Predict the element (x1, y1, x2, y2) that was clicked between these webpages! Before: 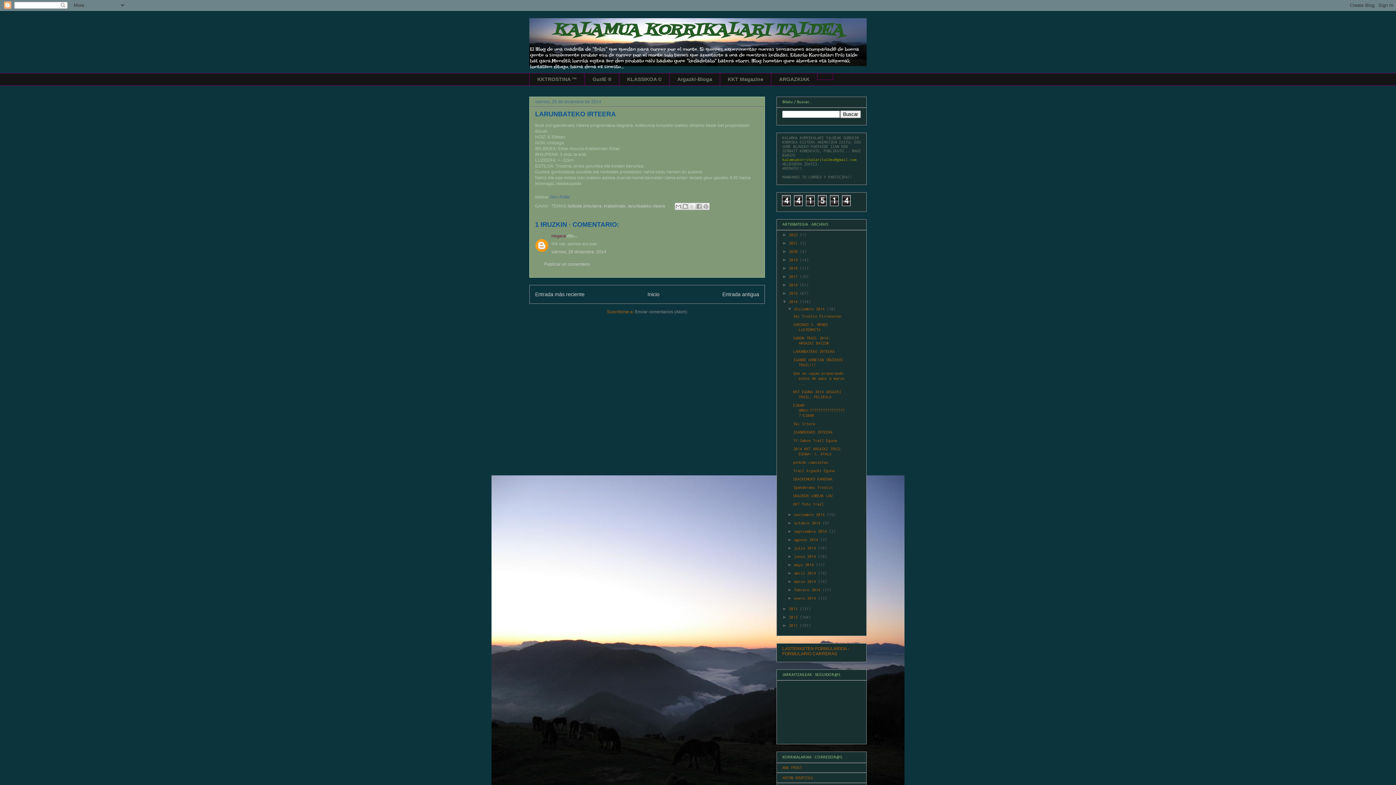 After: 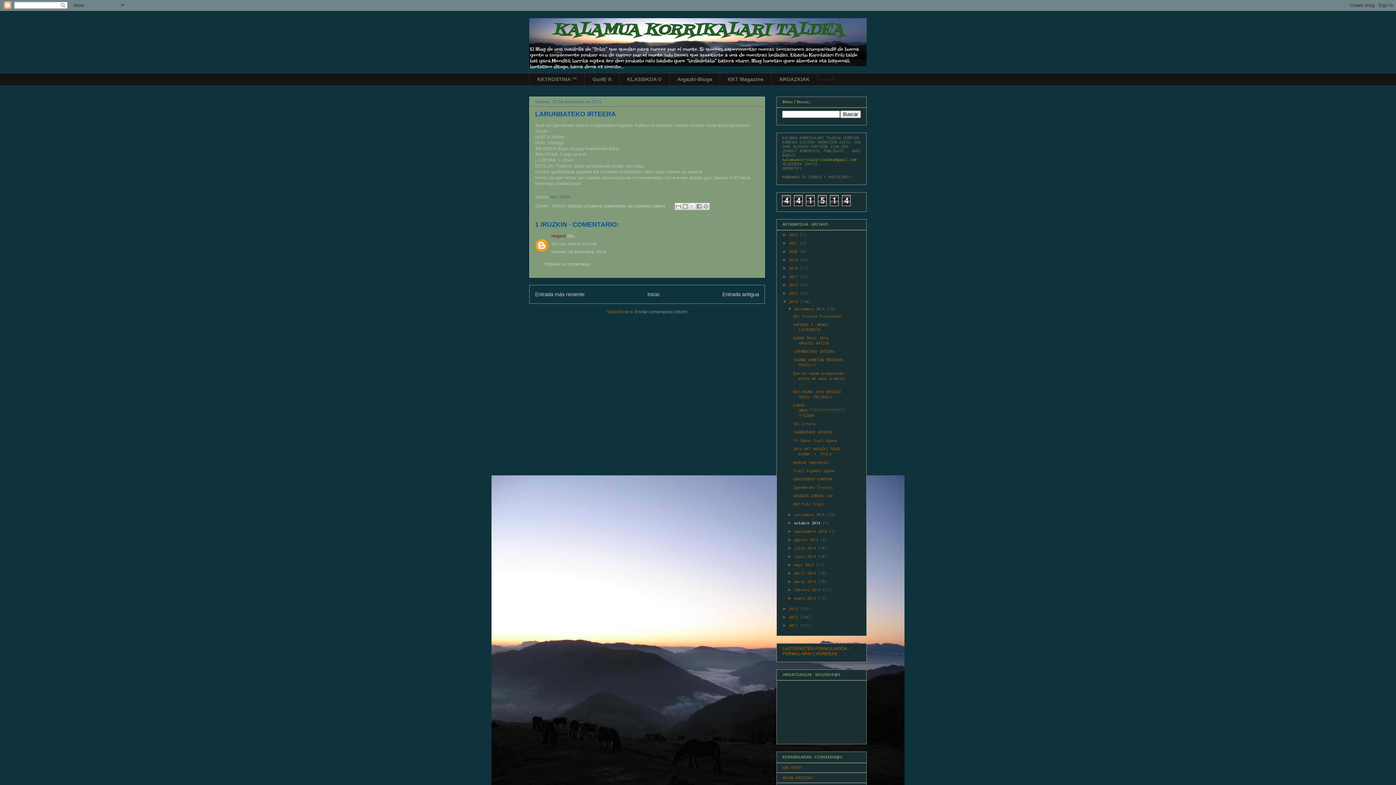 Action: label: octubre 2014  bbox: (794, 521, 822, 525)